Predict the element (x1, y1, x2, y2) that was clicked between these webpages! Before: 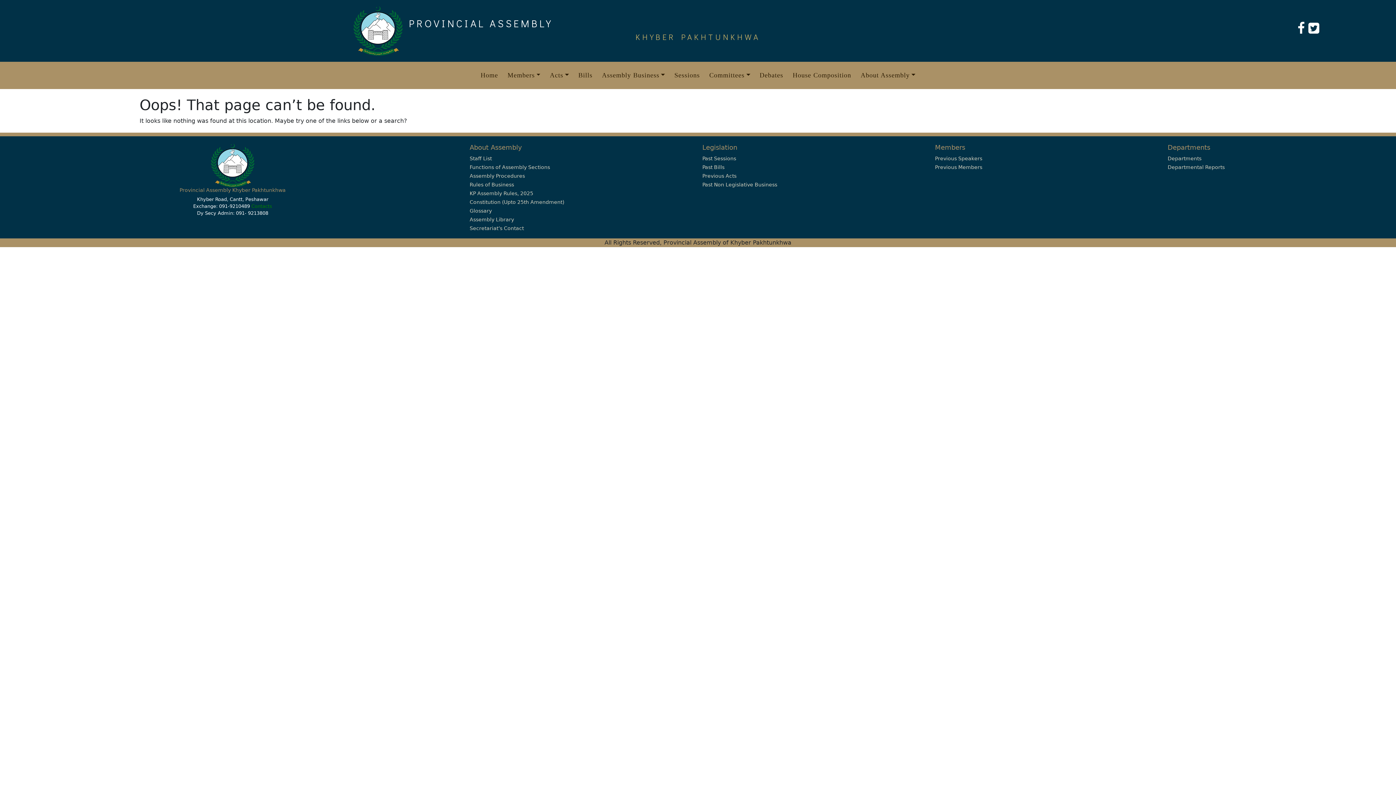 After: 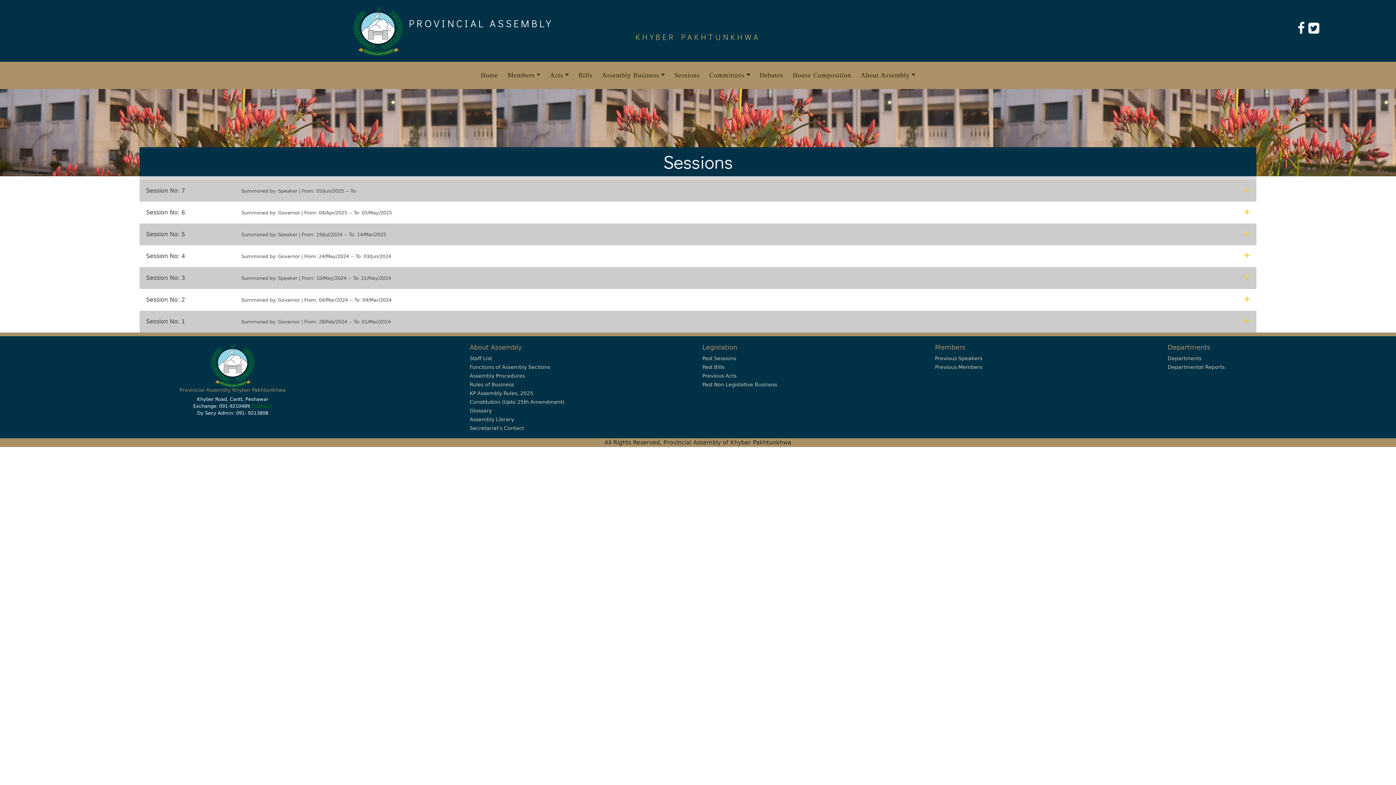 Action: label: Sessions bbox: (671, 67, 702, 83)